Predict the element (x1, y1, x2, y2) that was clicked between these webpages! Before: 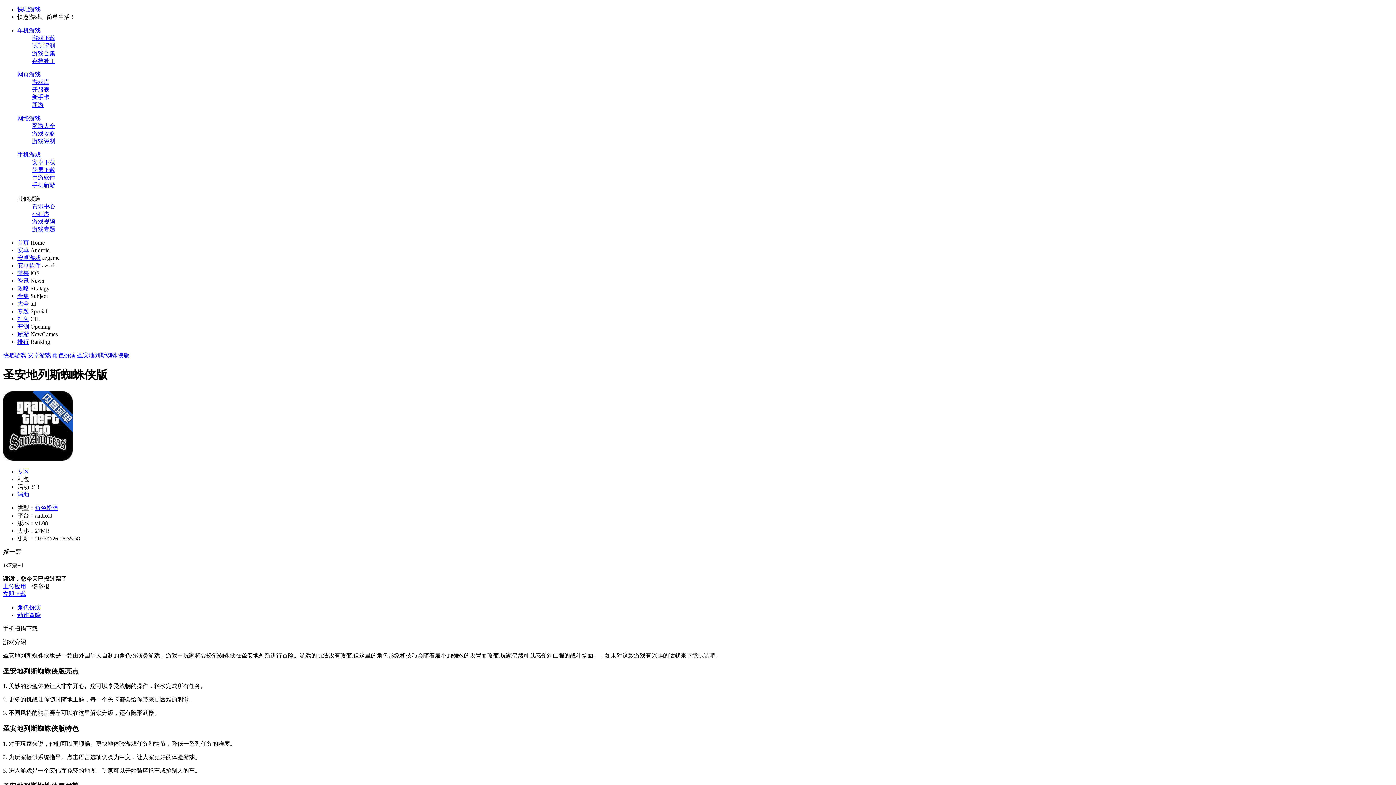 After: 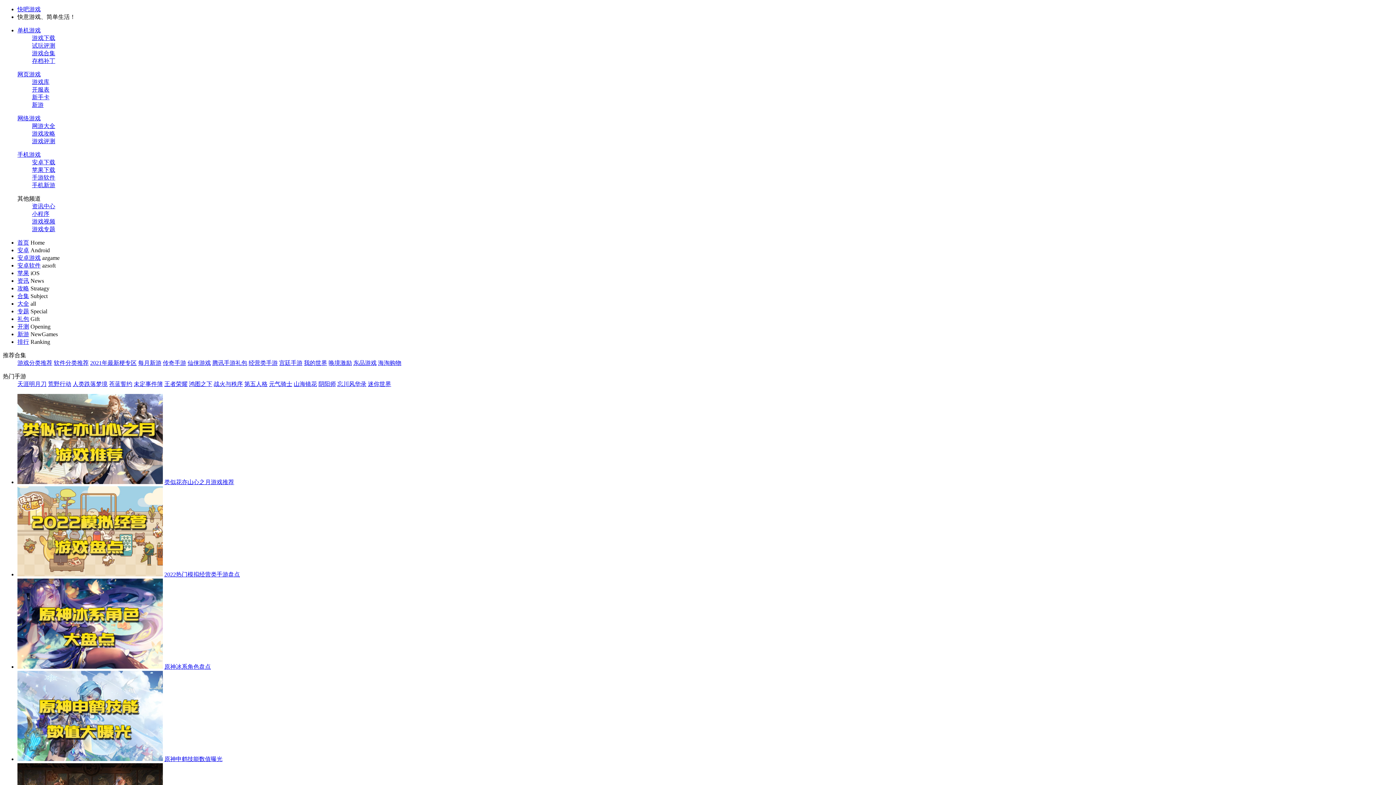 Action: bbox: (2, 352, 26, 358) label: 快吧游戏